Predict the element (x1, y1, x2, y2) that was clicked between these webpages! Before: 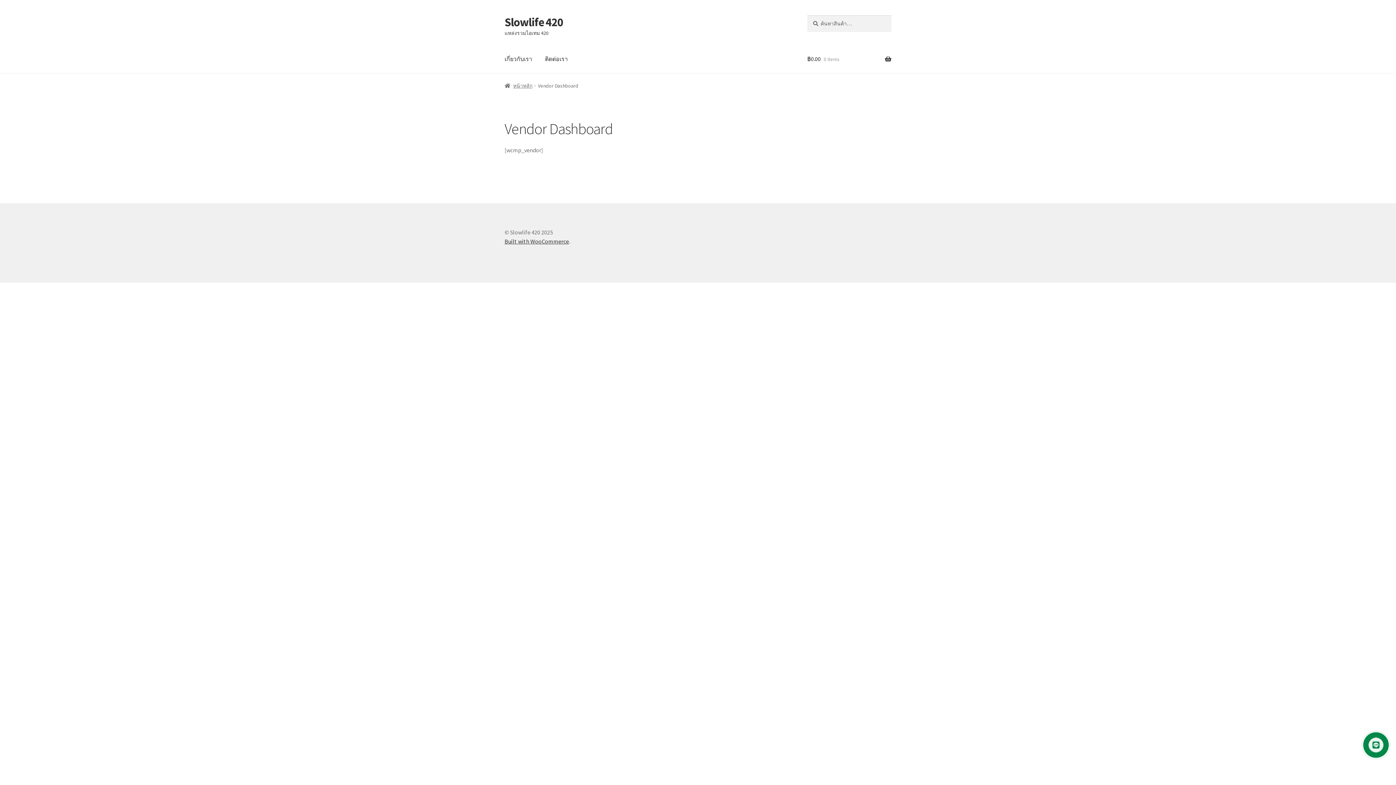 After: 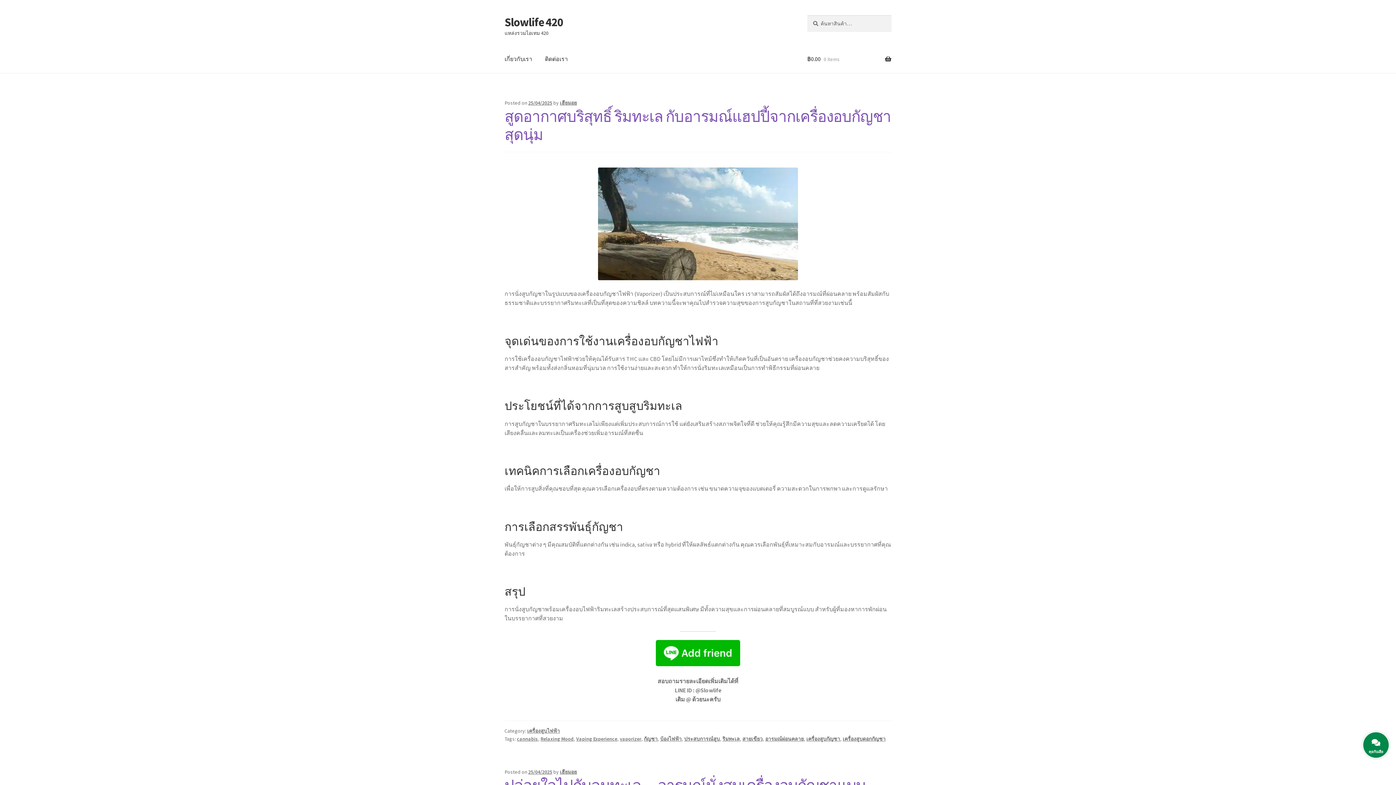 Action: bbox: (504, 82, 532, 89) label: หน้าหลัก